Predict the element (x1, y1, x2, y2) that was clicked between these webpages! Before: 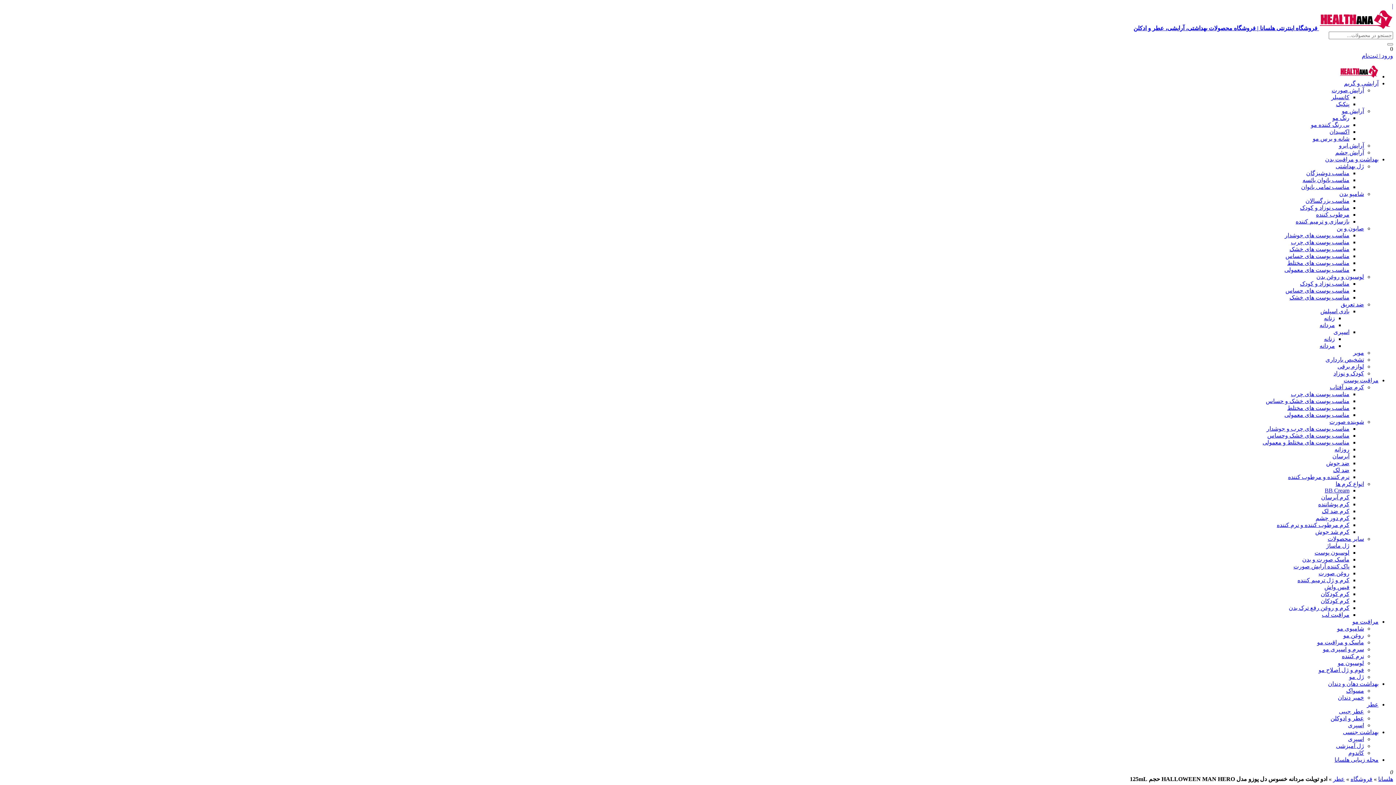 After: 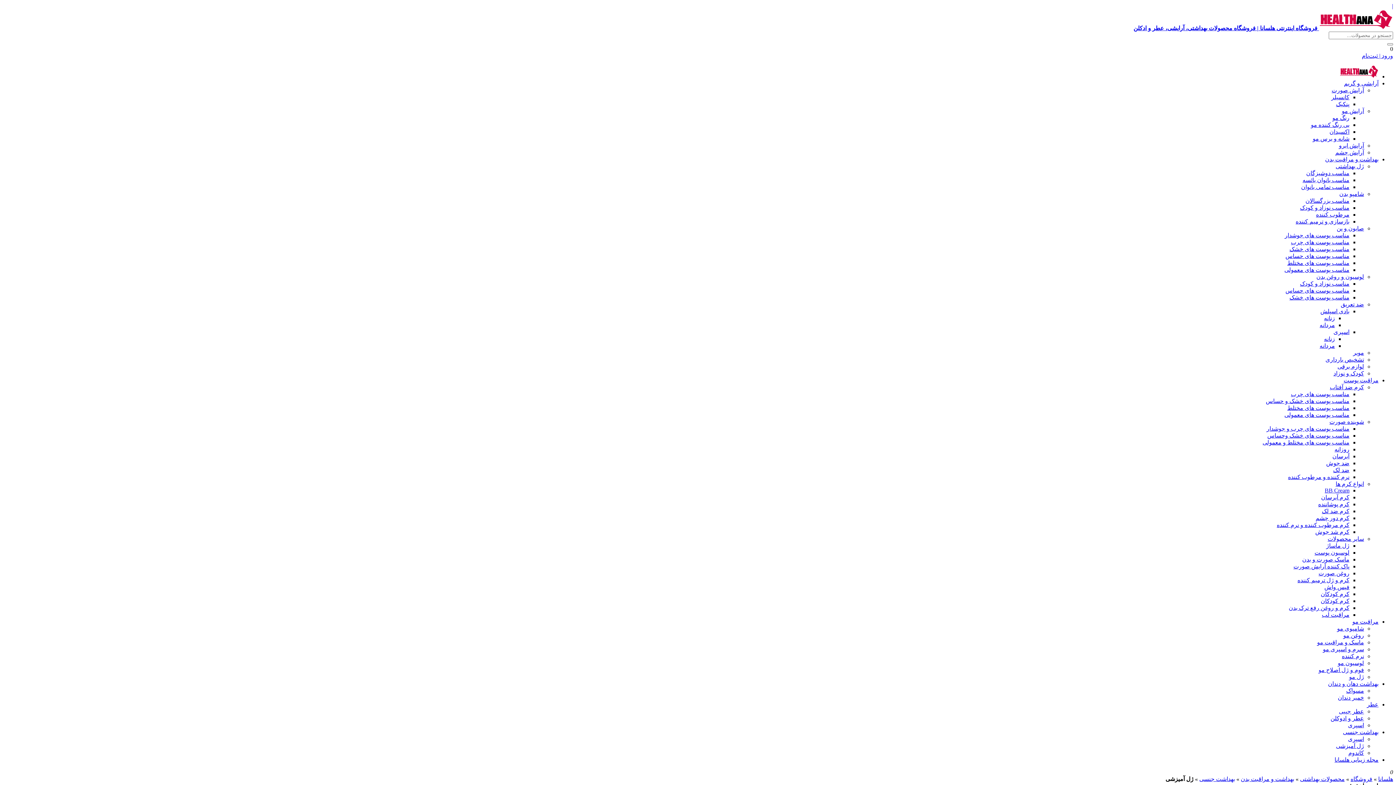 Action: bbox: (1336, 743, 1364, 749) label: ژل آمیزشی